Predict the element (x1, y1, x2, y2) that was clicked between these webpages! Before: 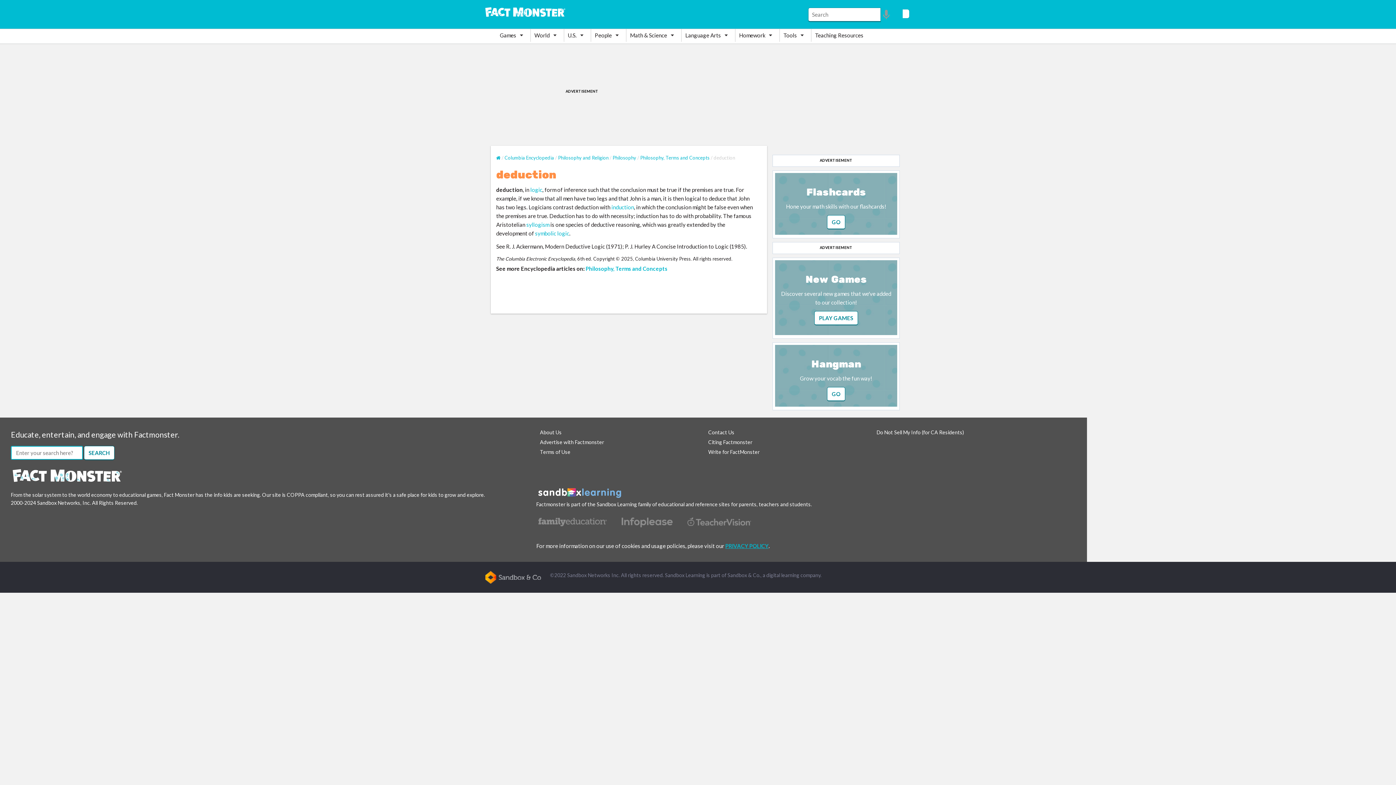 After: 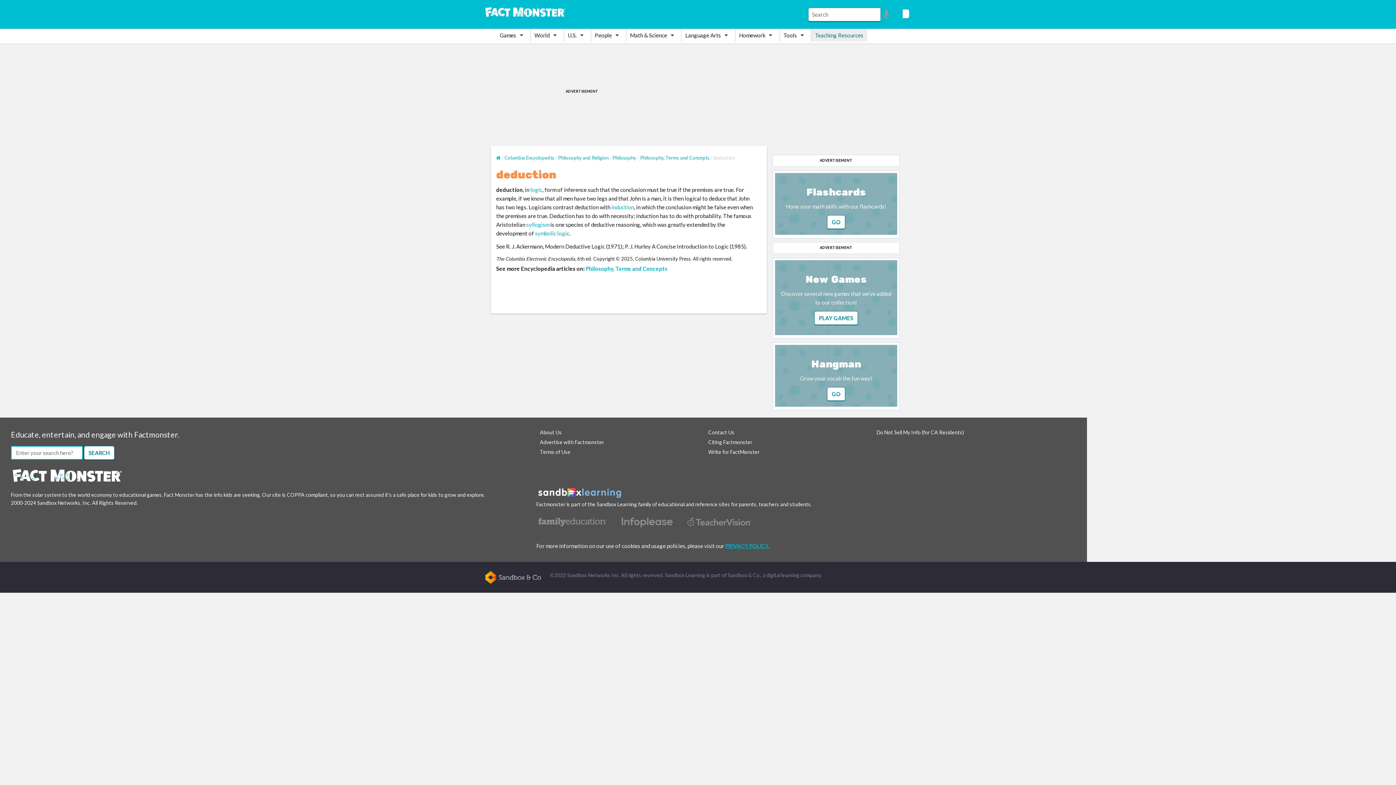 Action: label: Teaching Resources bbox: (811, 29, 867, 41)